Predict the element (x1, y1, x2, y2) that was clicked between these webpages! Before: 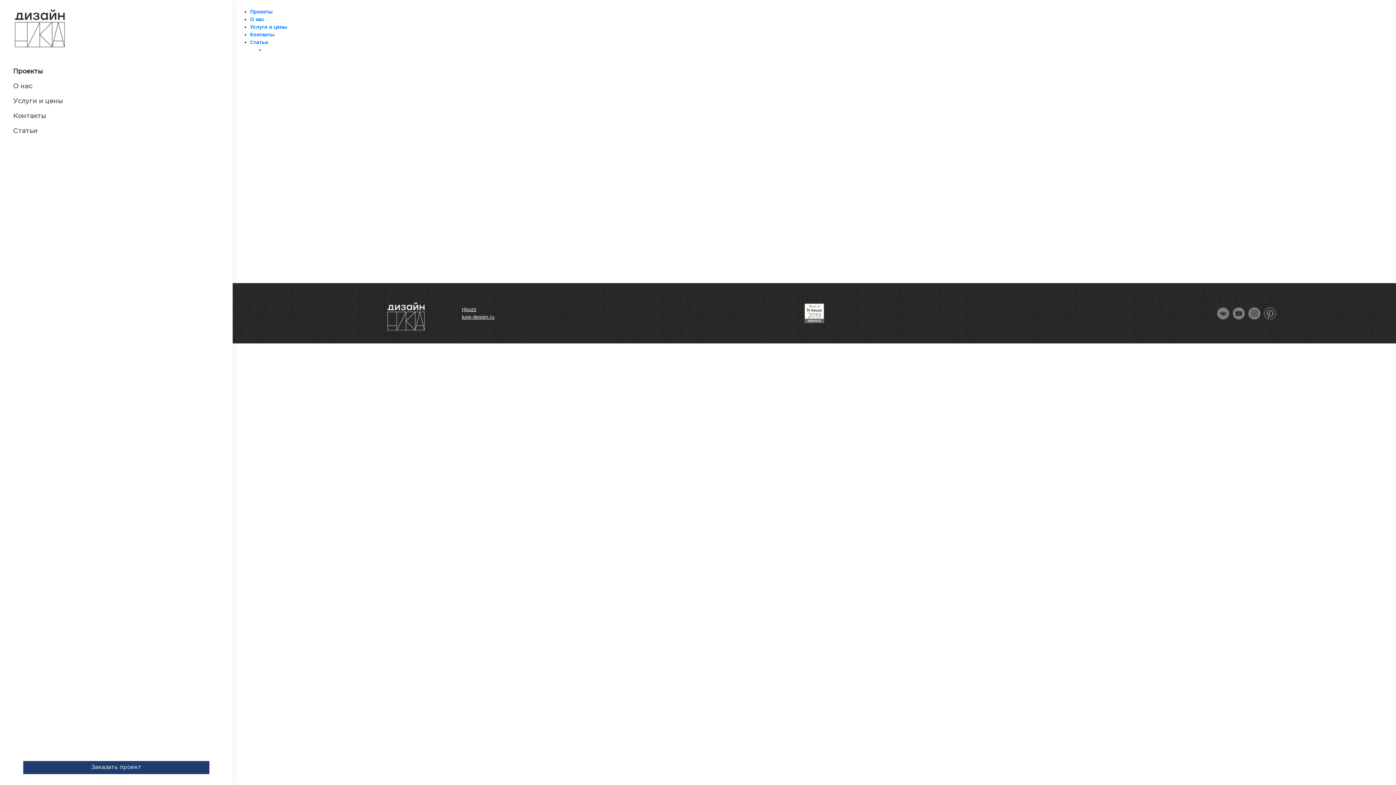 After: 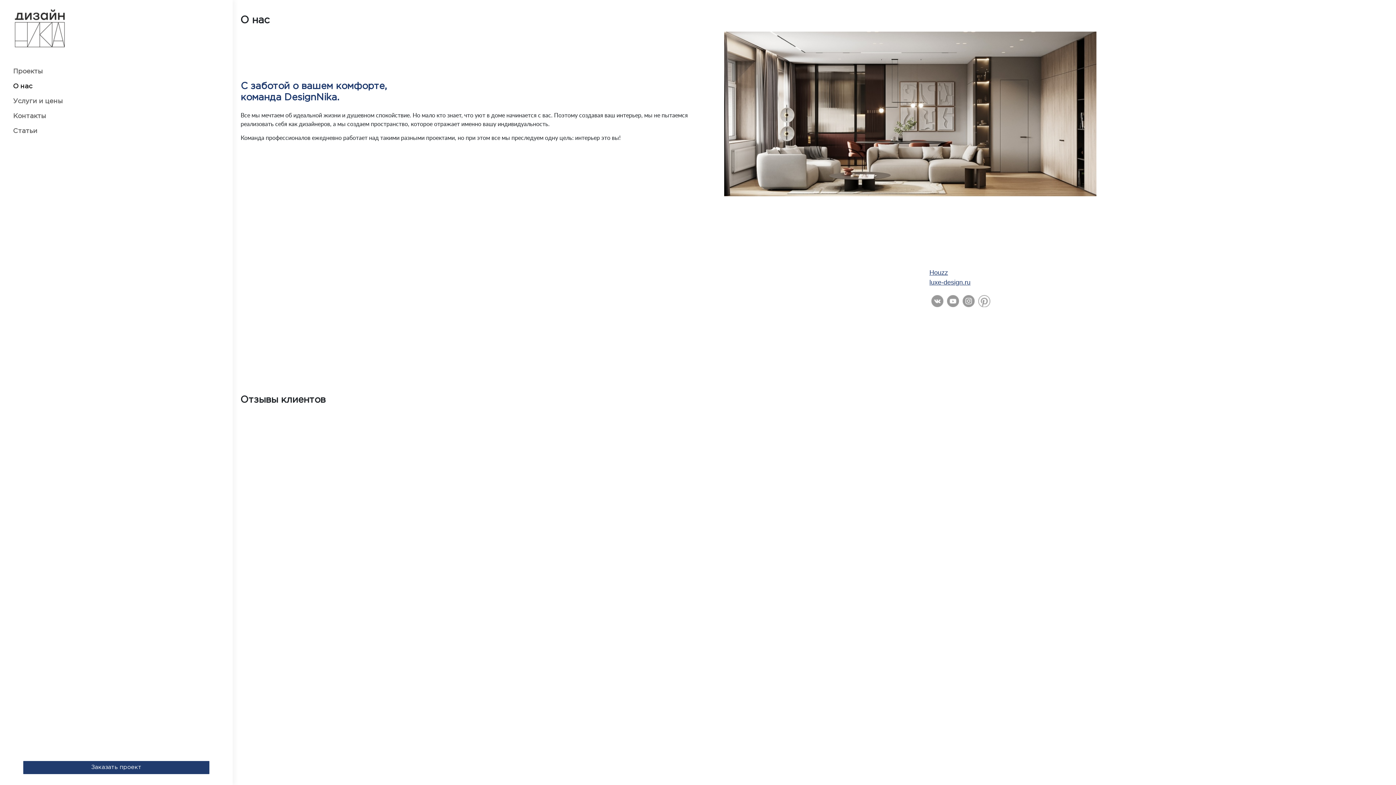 Action: label: О нас bbox: (250, 16, 264, 22)